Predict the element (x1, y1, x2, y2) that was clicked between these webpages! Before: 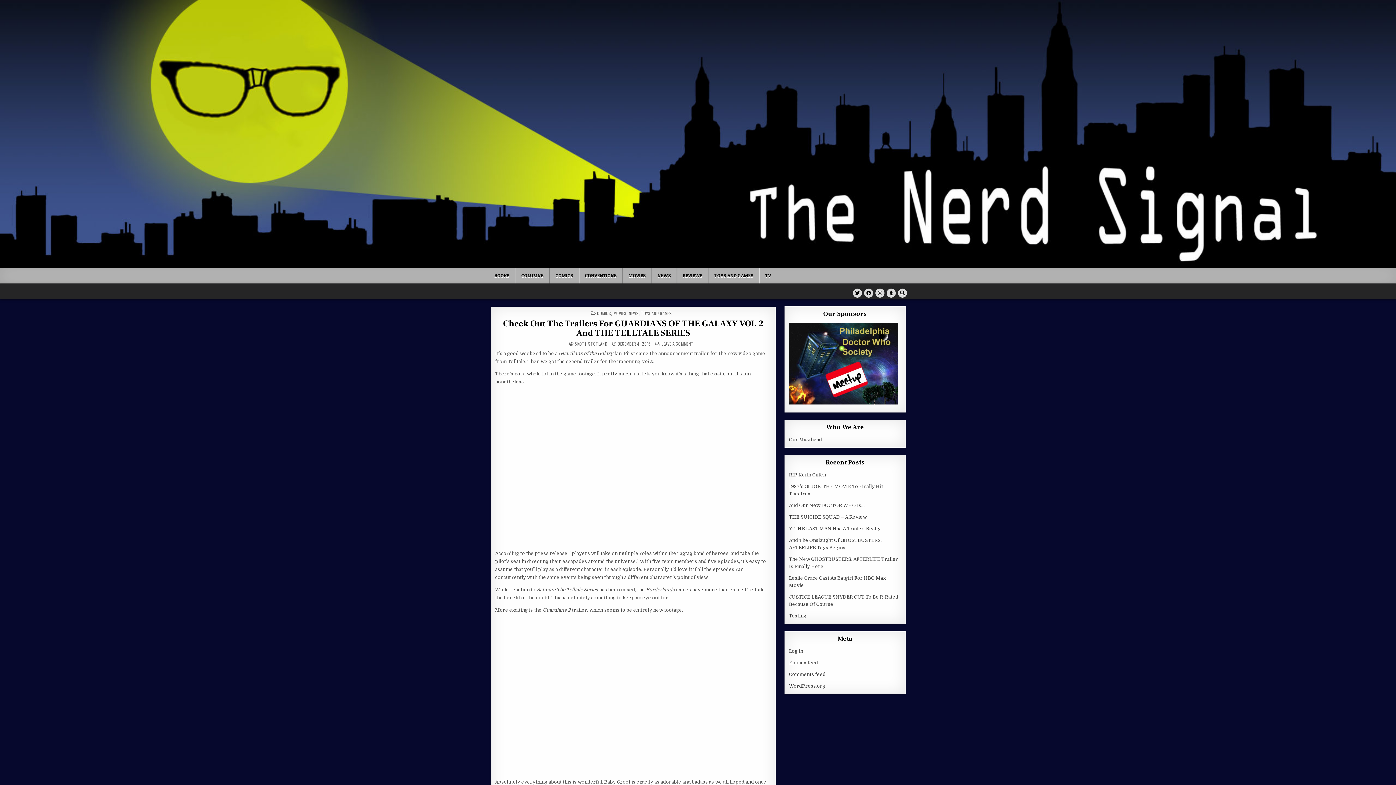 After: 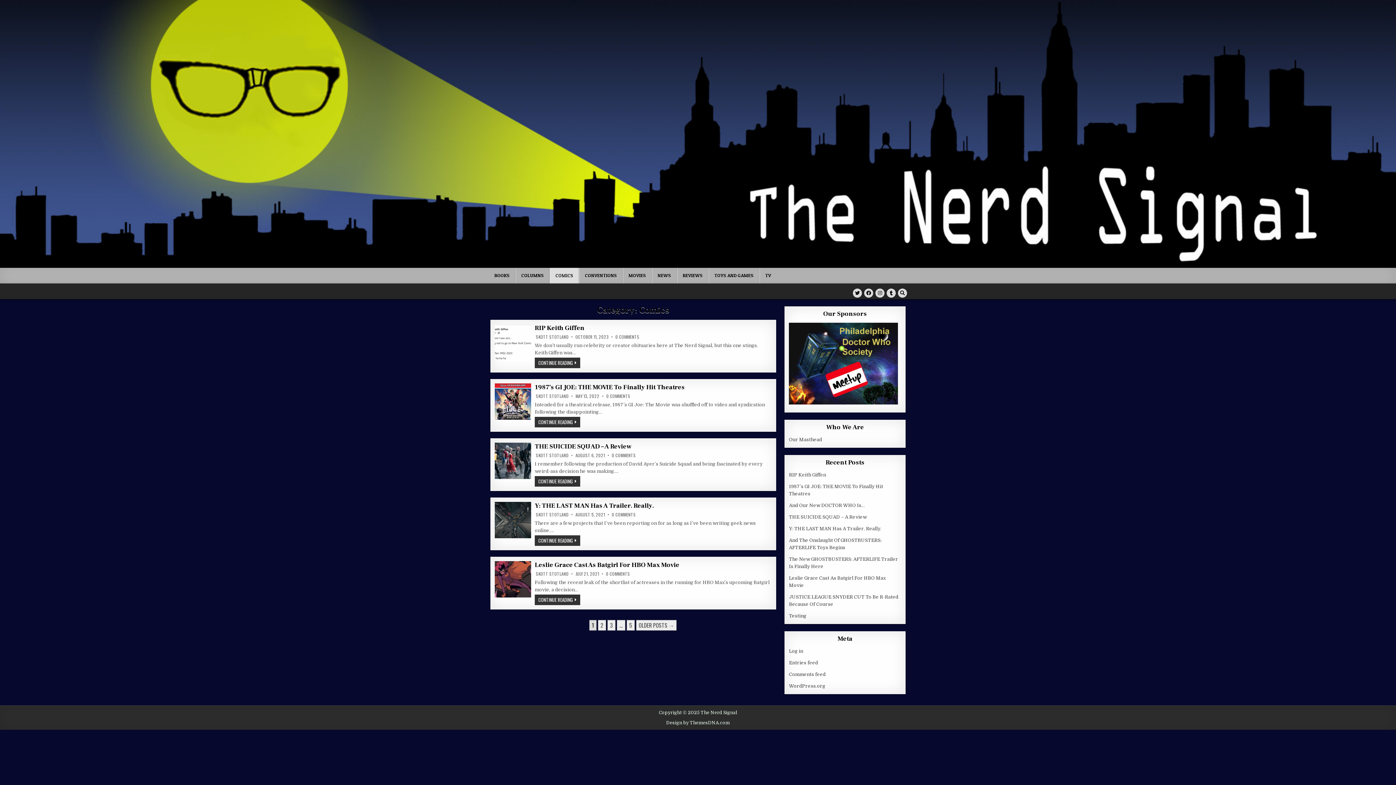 Action: label: COMICS bbox: (549, 267, 579, 283)